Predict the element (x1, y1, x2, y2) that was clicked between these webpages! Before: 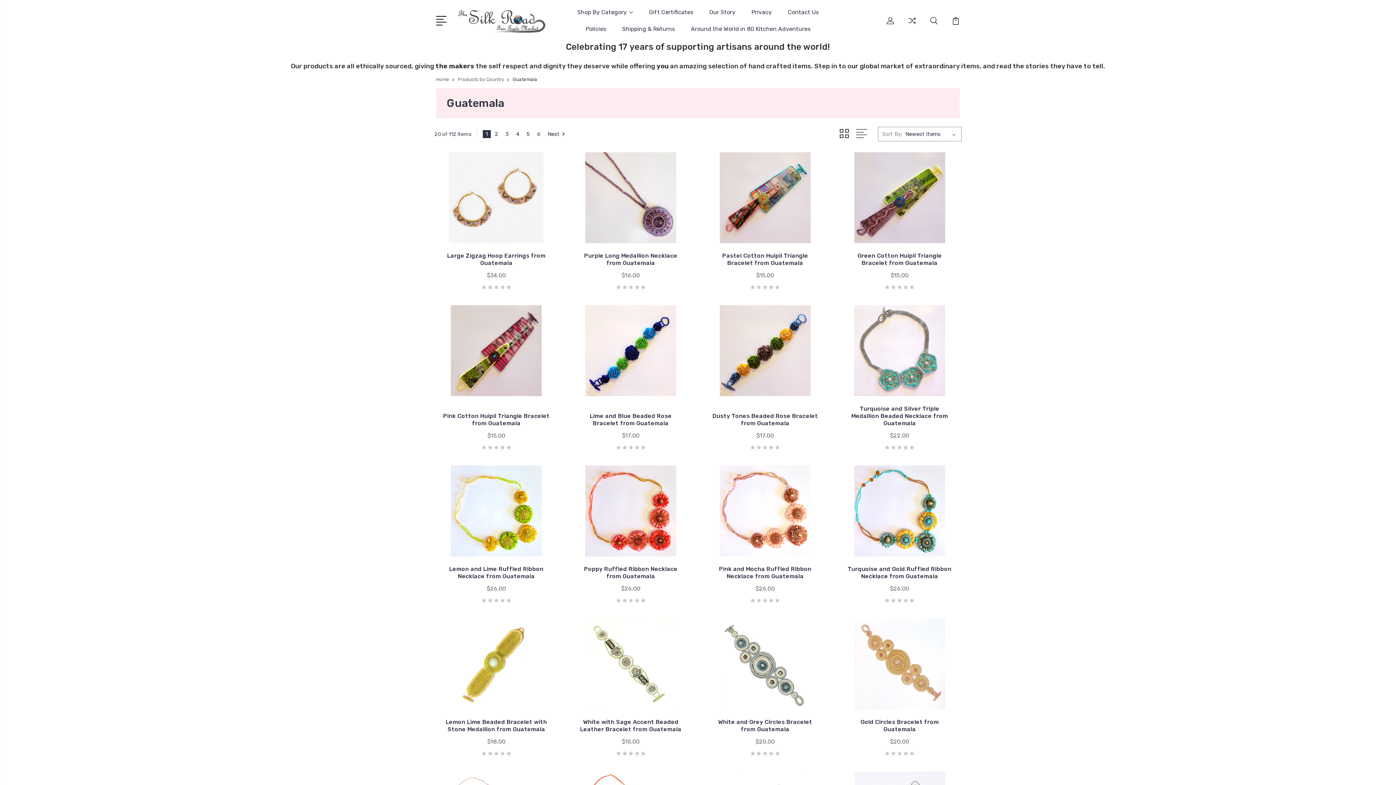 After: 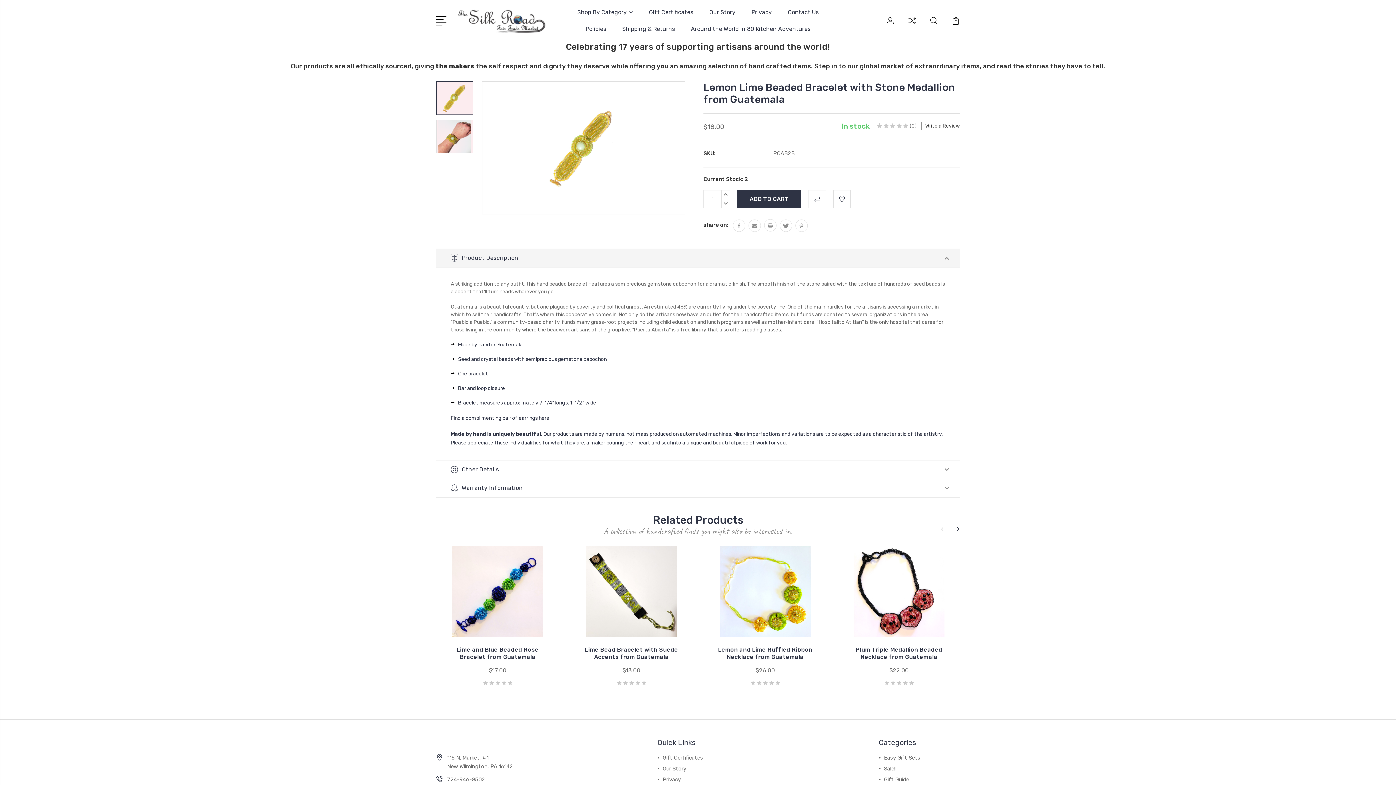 Action: bbox: (445, 718, 547, 733) label: Lemon Lime Beaded Bracelet with Stone Medallion from Guatemala